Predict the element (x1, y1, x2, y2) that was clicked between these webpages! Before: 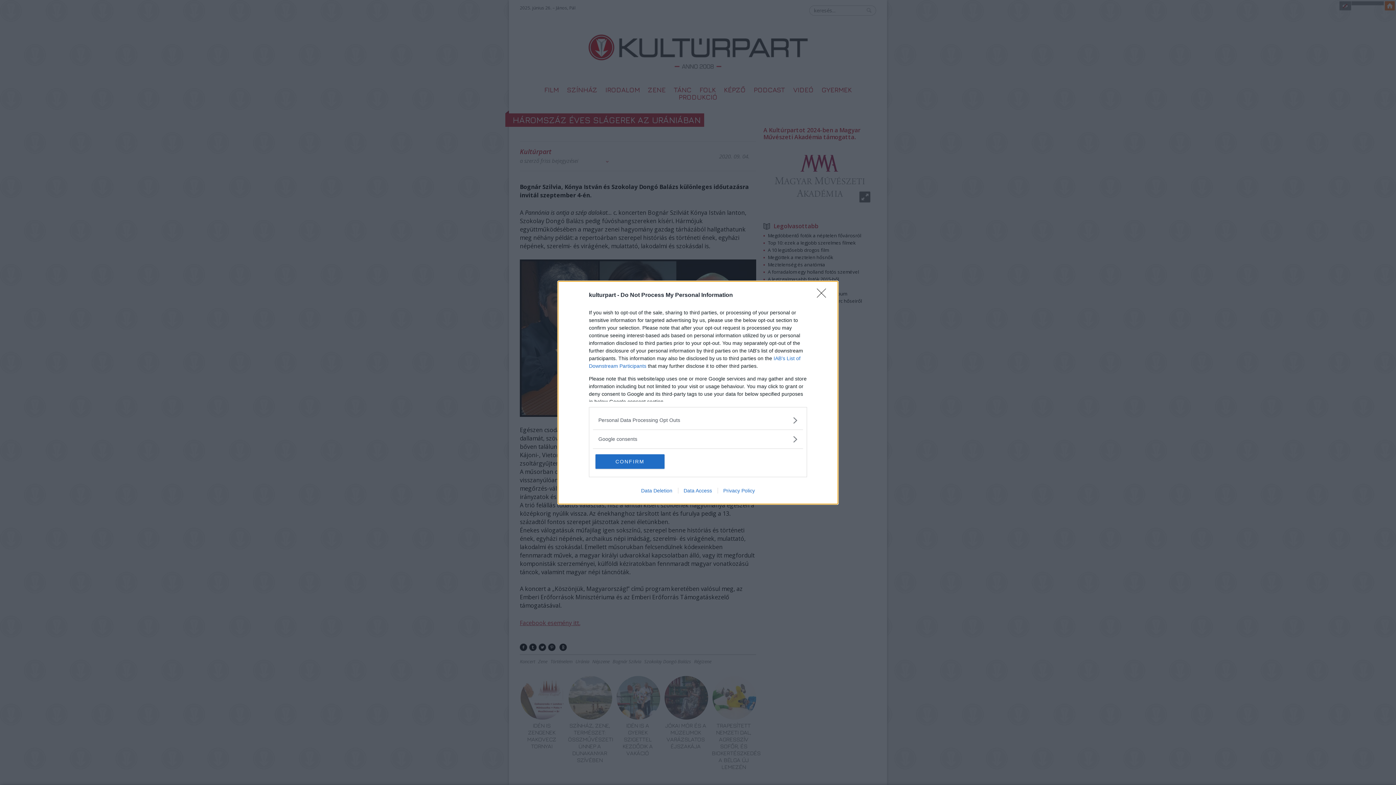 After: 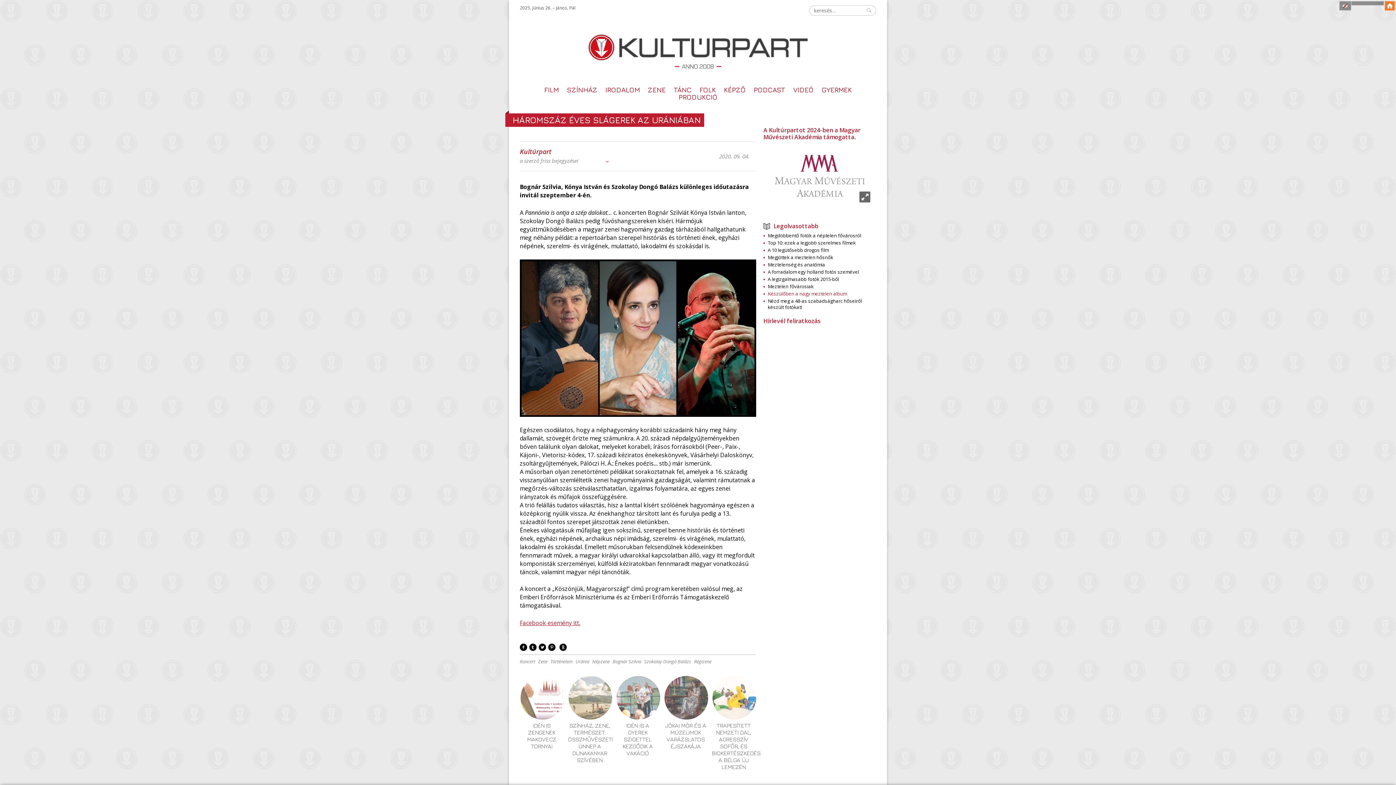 Action: label: Close bbox: (817, 288, 830, 302)